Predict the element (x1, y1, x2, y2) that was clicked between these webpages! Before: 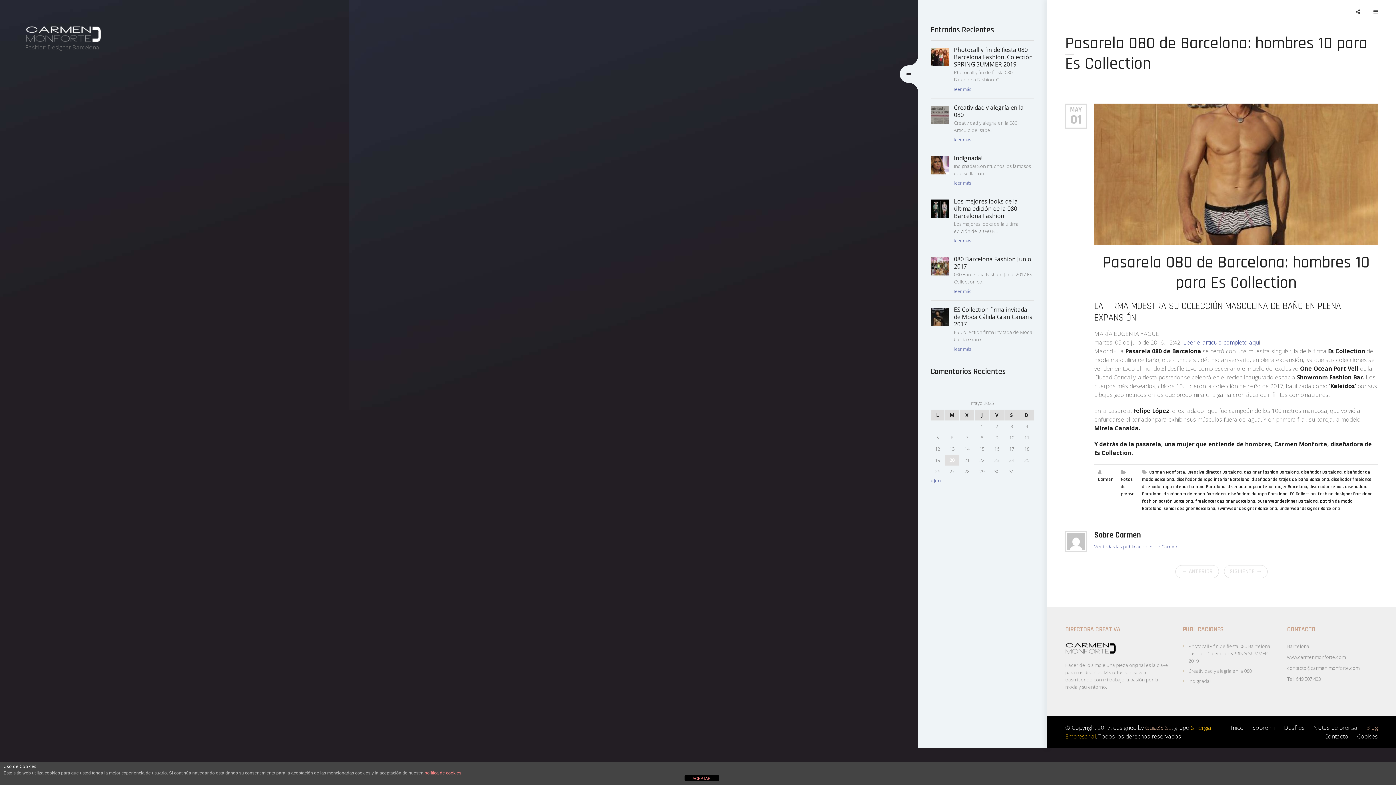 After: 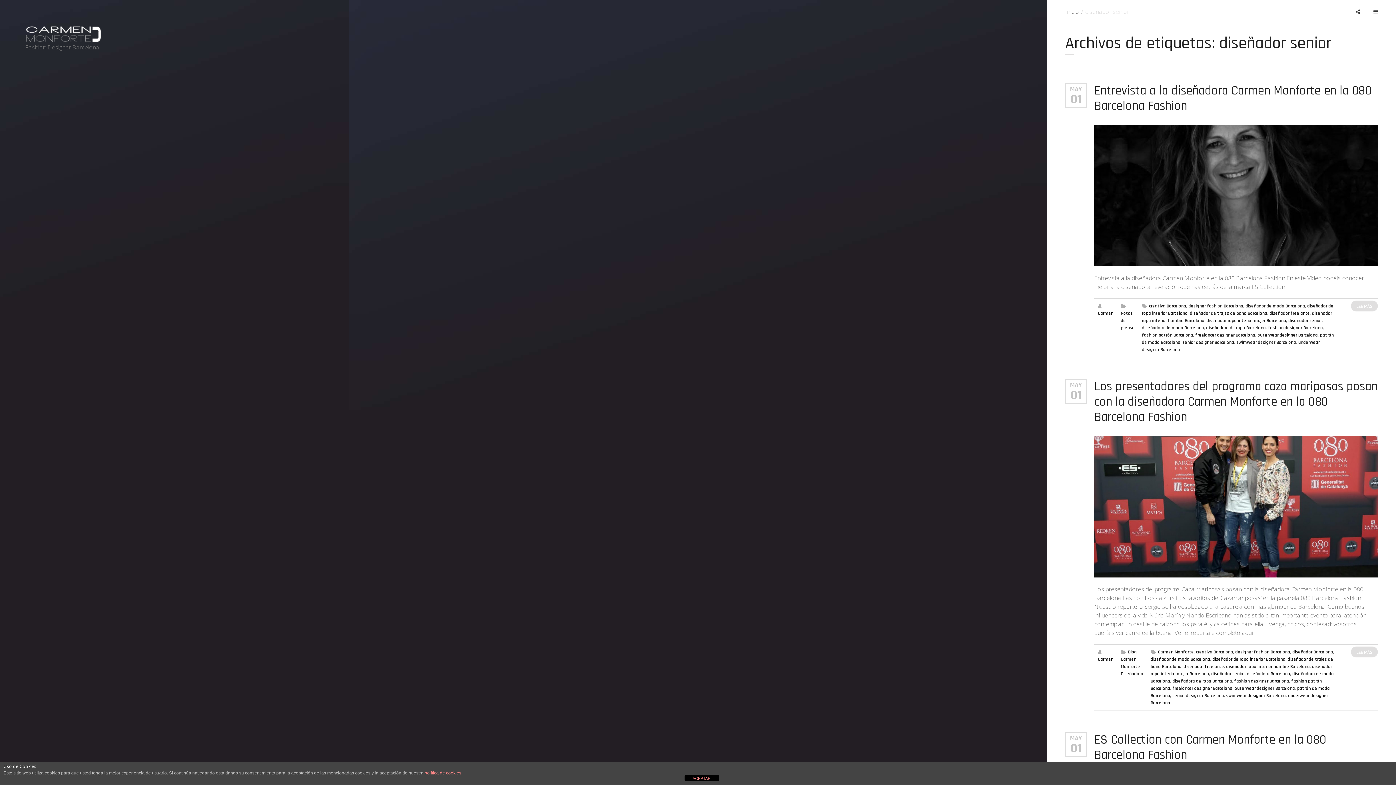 Action: label: diseñador senior bbox: (1309, 484, 1343, 489)